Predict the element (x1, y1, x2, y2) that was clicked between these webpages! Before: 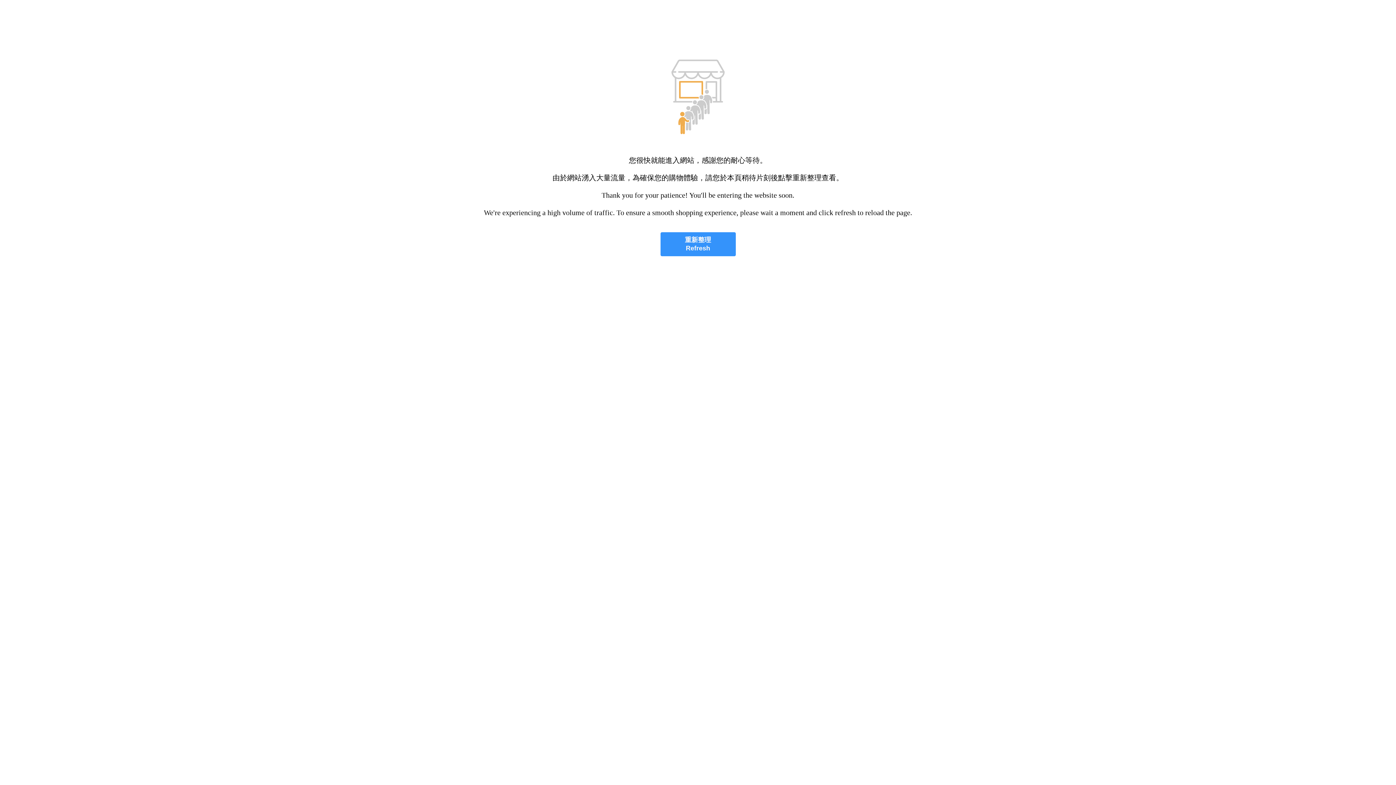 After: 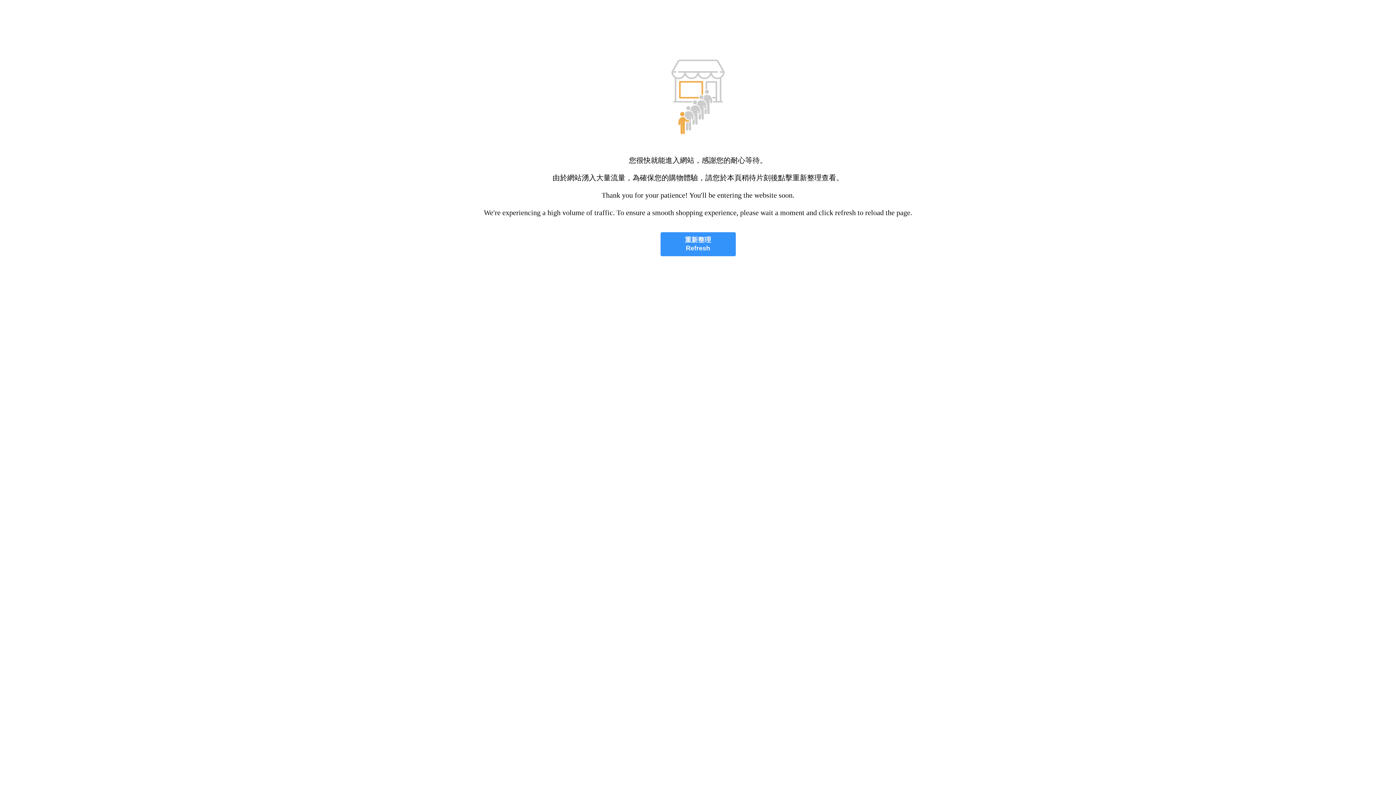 Action: bbox: (660, 232, 735, 256) label: 重新整理
Refresh